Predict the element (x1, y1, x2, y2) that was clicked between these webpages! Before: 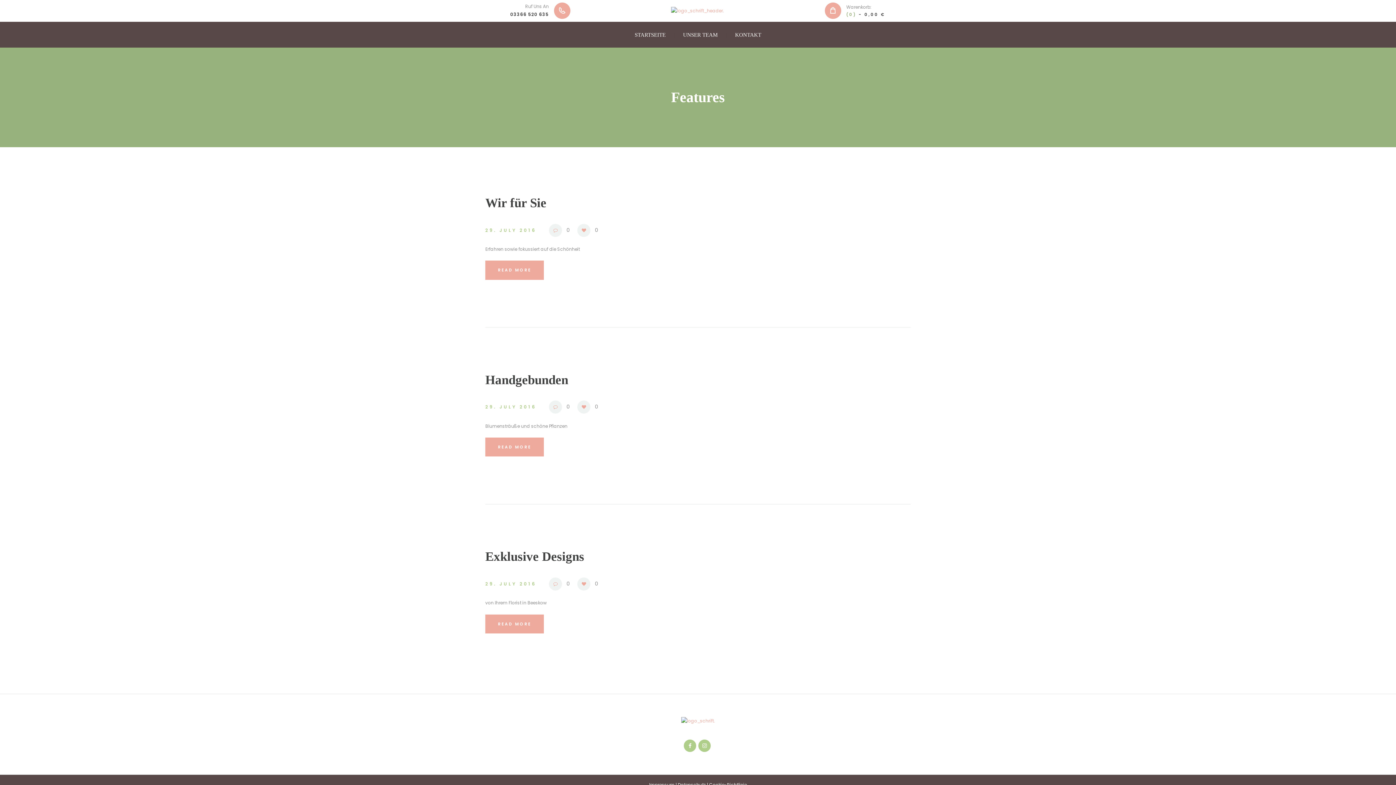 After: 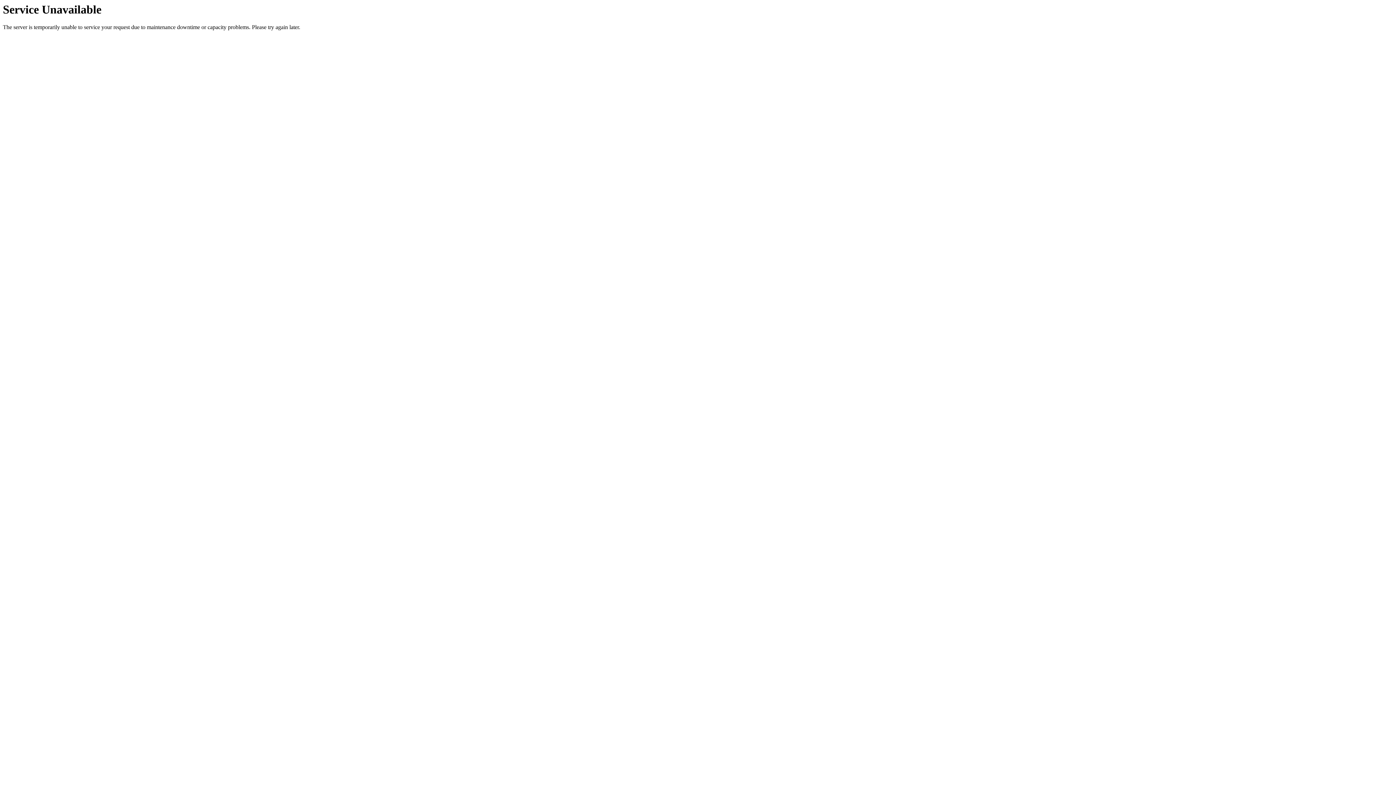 Action: bbox: (681, 717, 715, 725)